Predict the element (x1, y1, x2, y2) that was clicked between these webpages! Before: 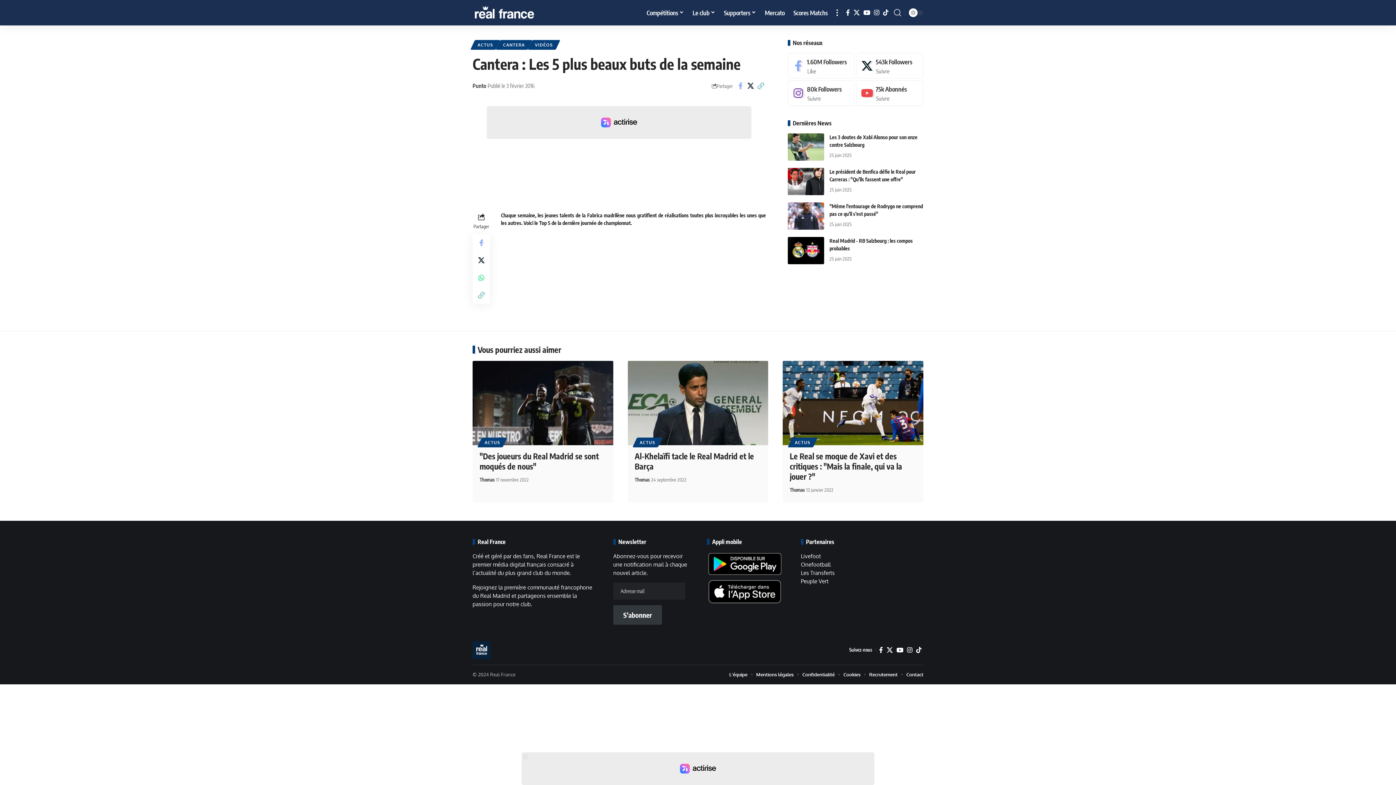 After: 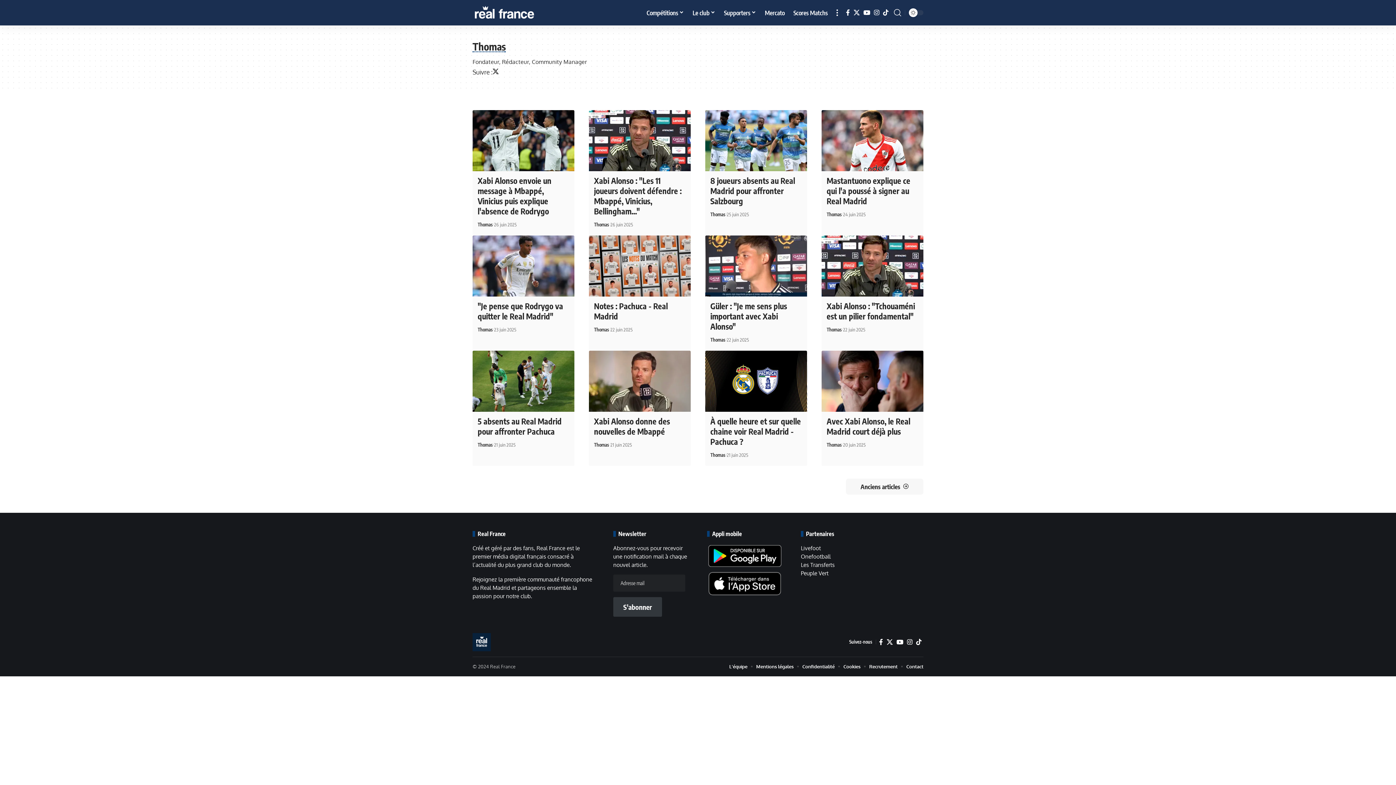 Action: label: Thomas bbox: (634, 476, 649, 484)